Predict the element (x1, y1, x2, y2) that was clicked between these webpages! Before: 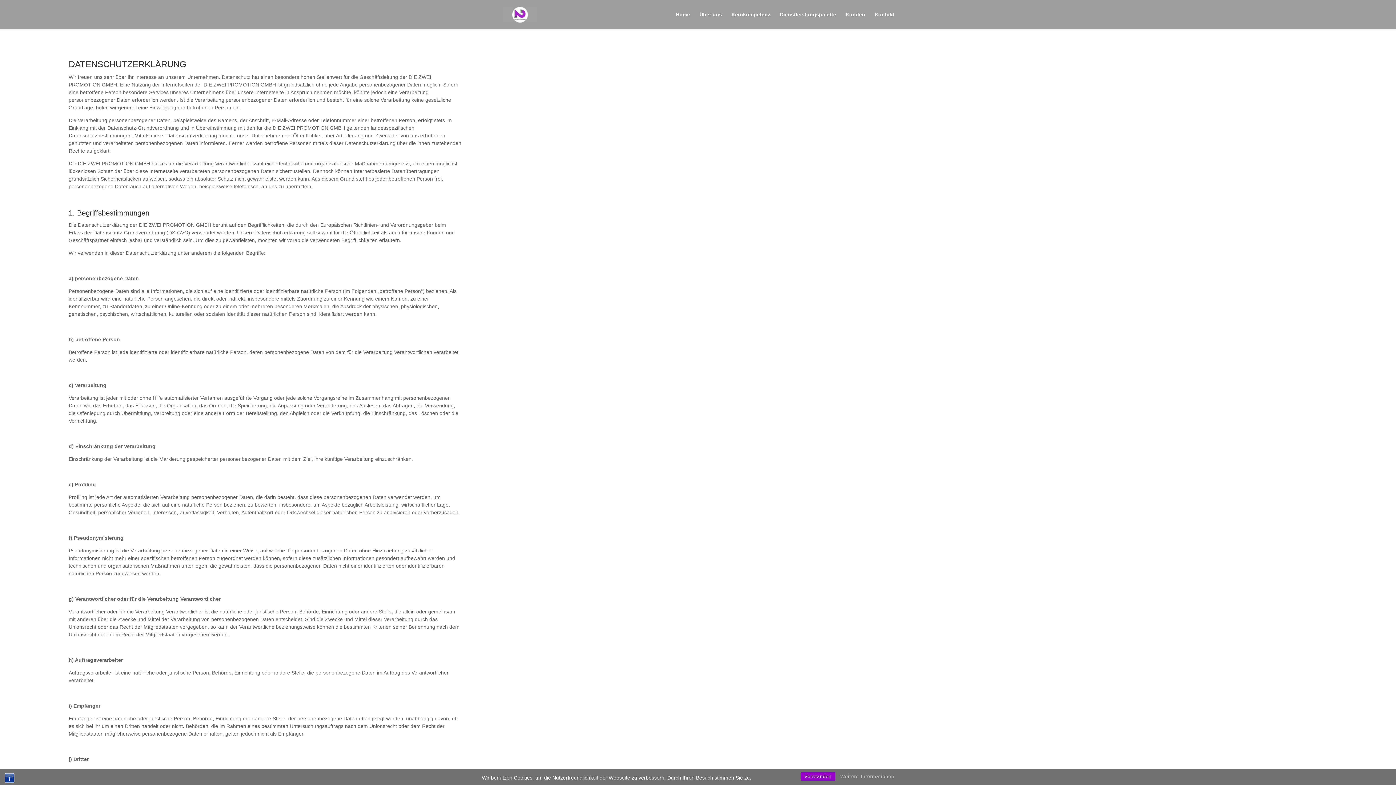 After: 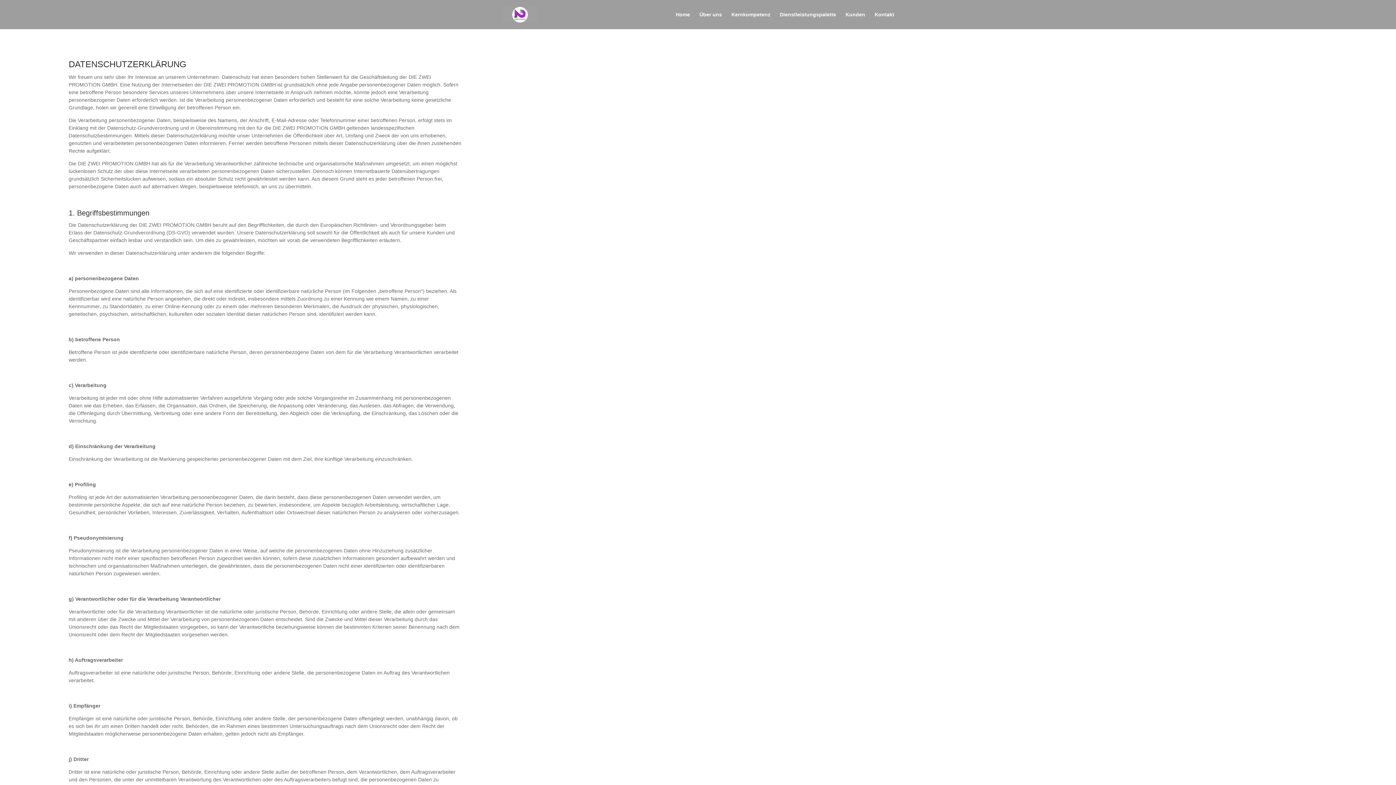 Action: label: Verstanden bbox: (800, 772, 835, 781)